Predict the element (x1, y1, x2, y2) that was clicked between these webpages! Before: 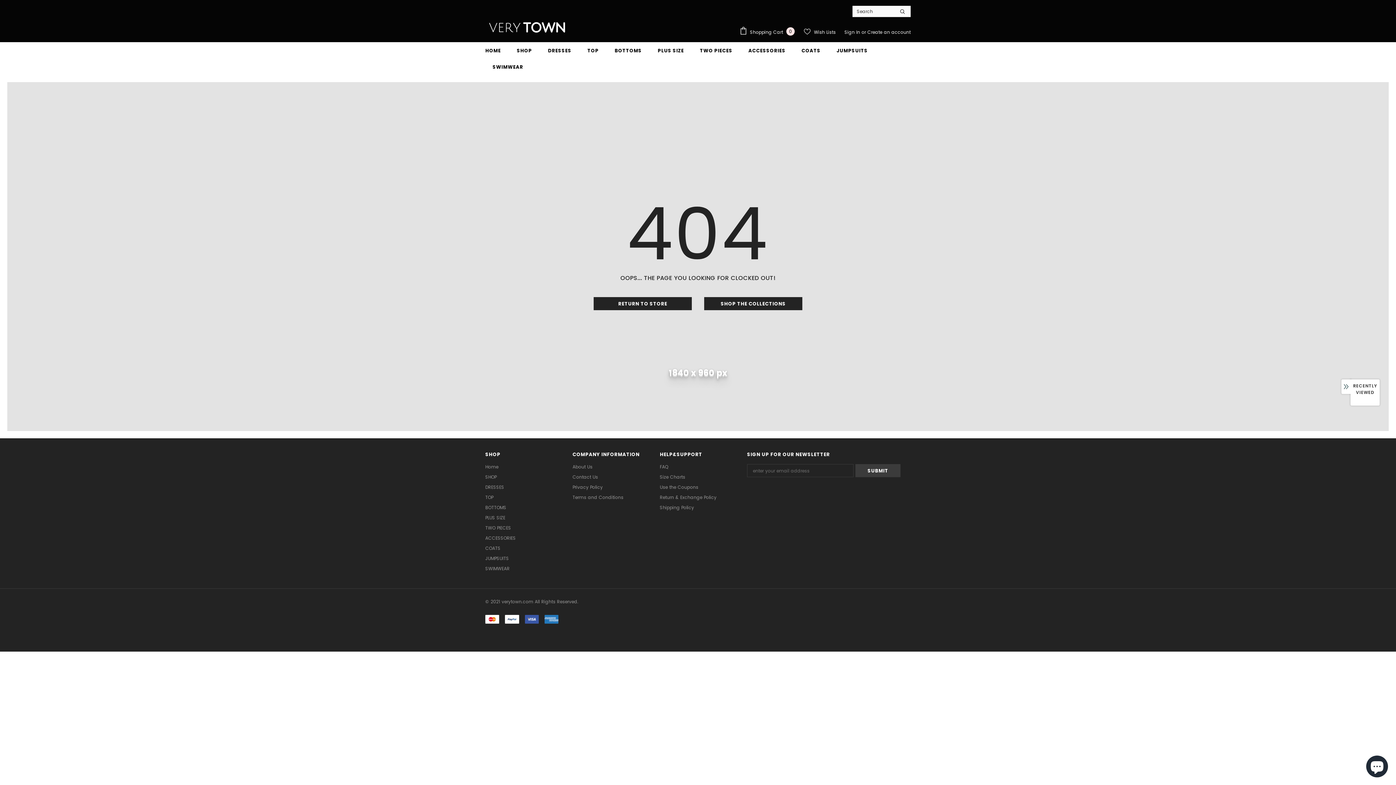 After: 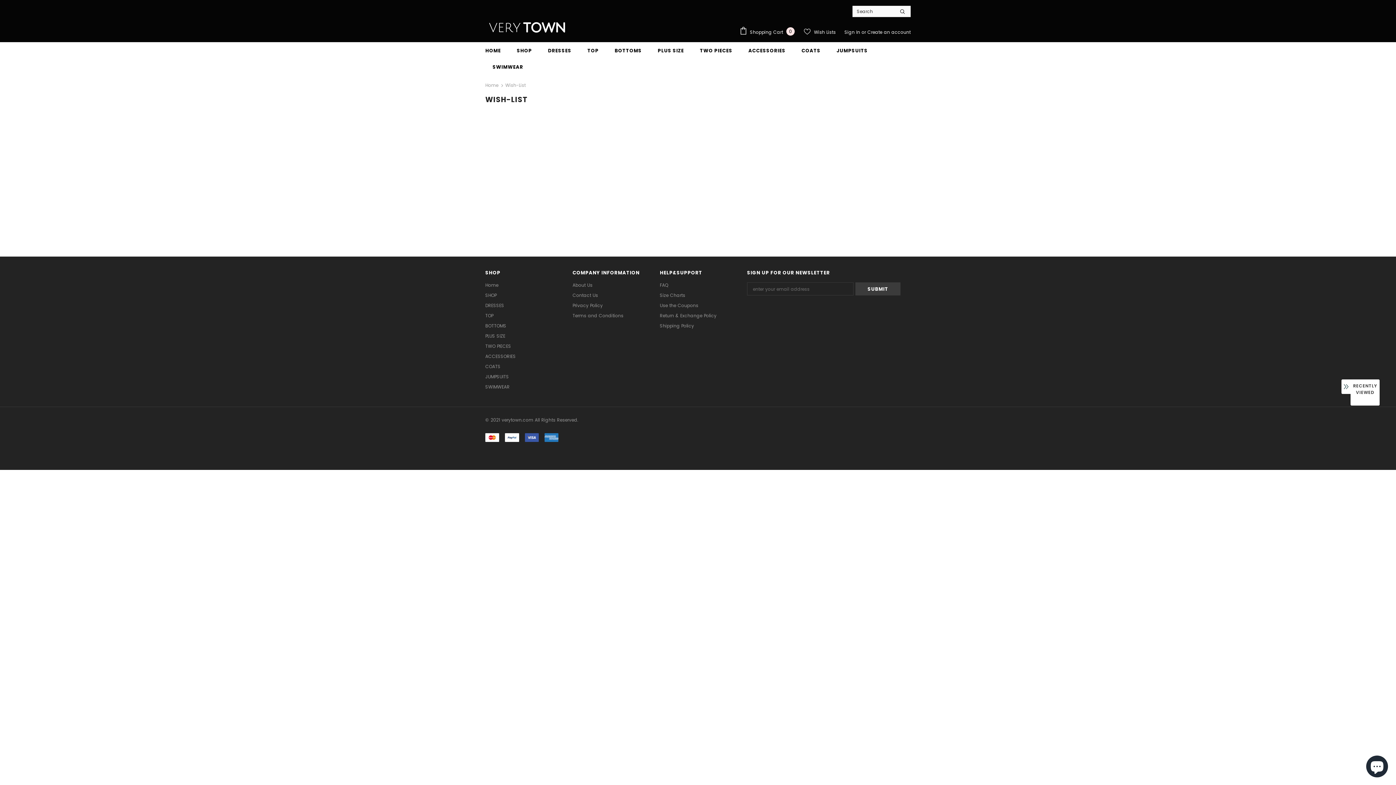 Action: bbox: (804, 25, 836, 38) label:  Wish Lists